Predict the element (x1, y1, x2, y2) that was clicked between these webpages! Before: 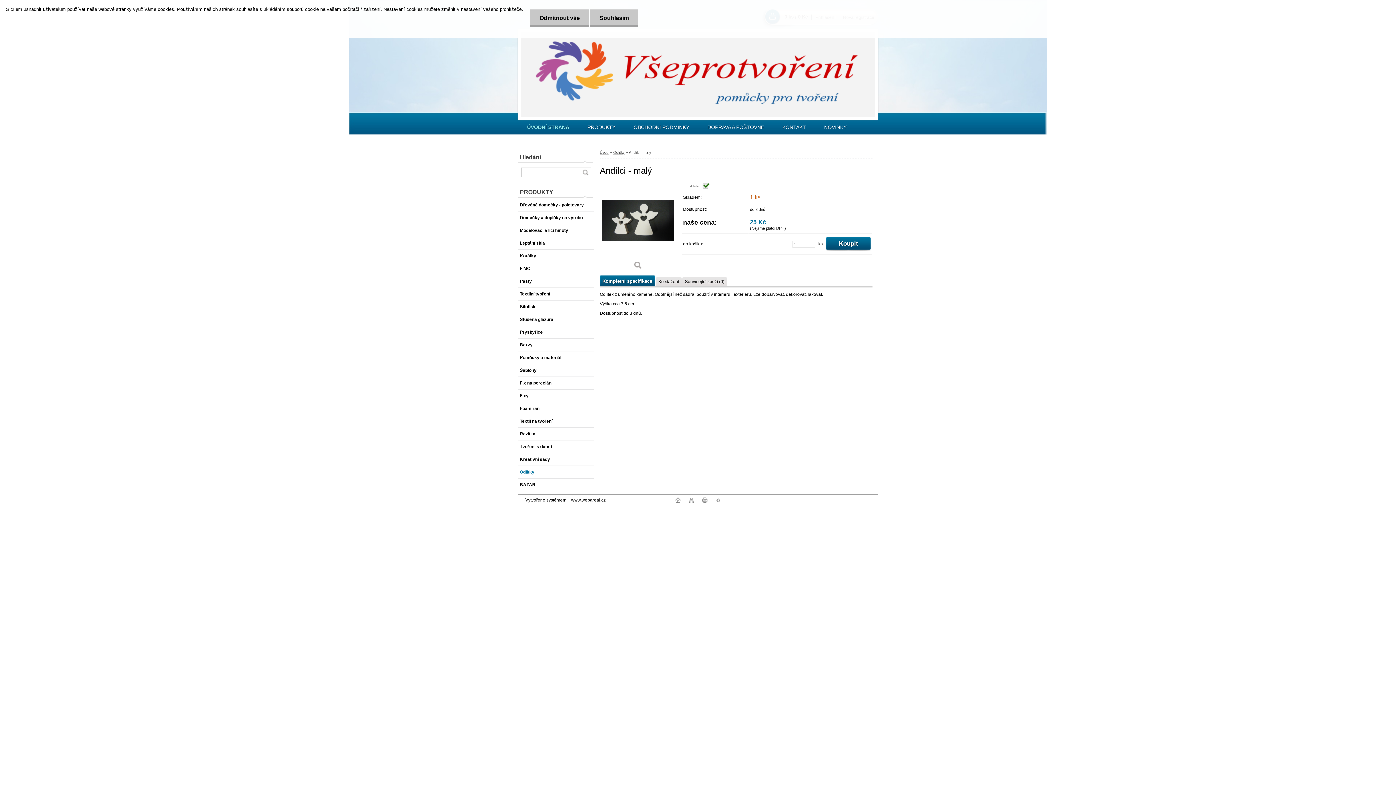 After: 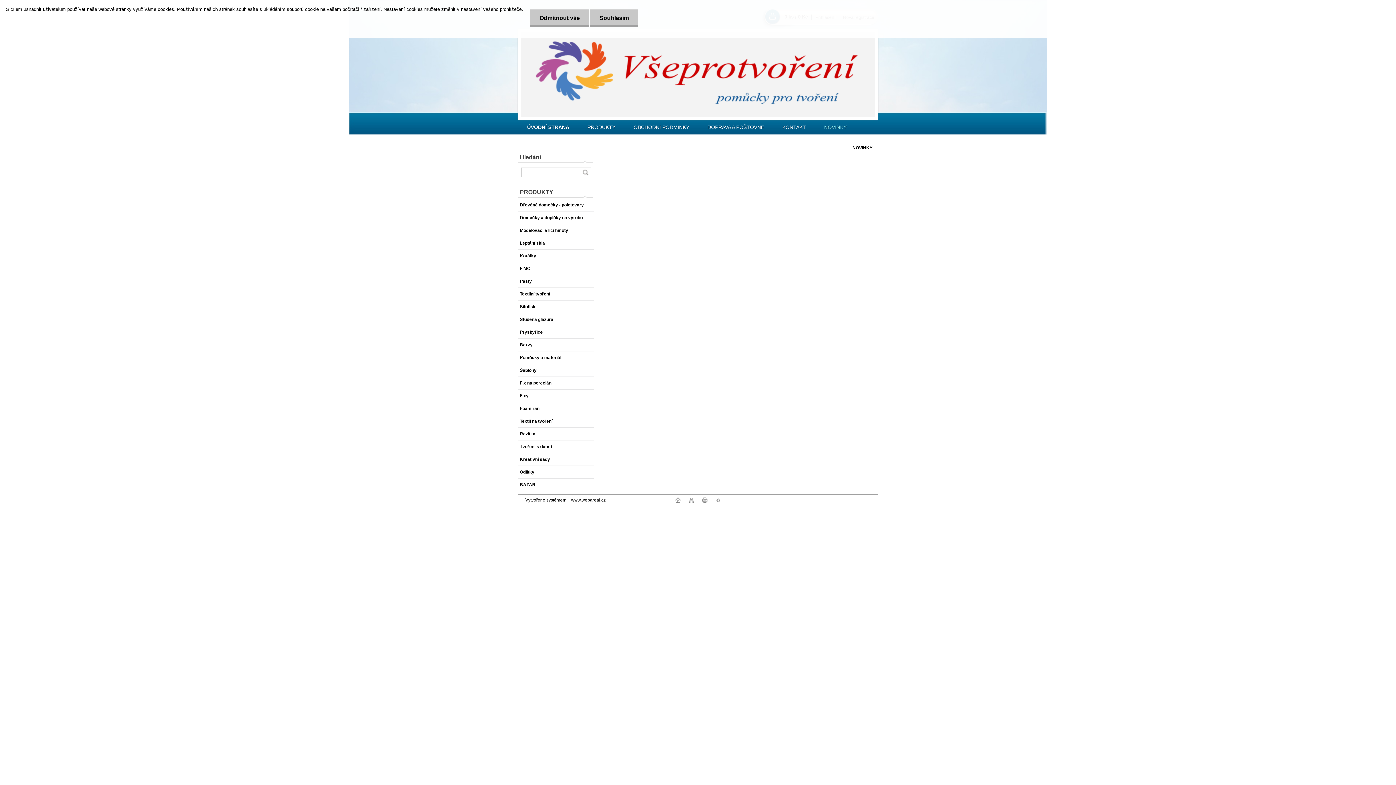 Action: label: NOVINKY bbox: (815, 120, 856, 134)